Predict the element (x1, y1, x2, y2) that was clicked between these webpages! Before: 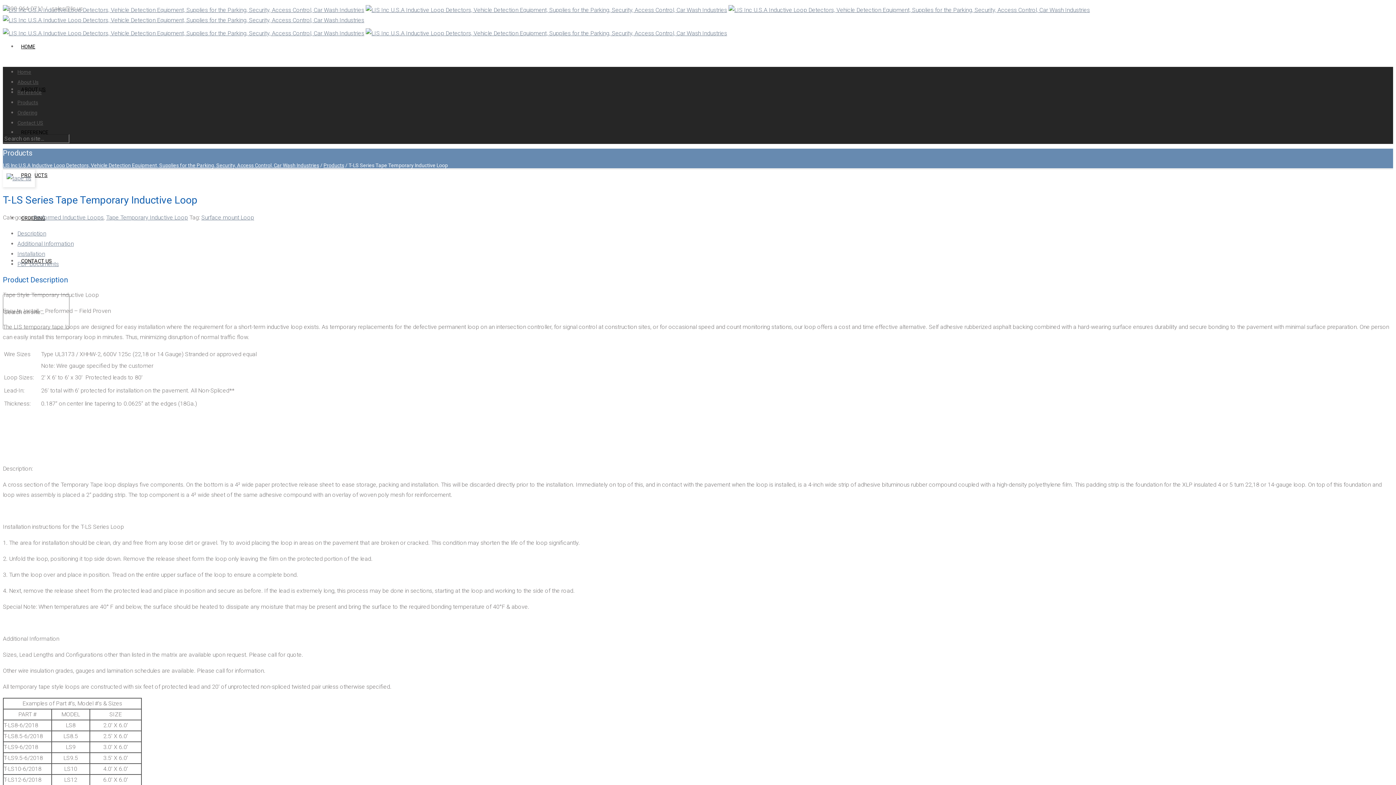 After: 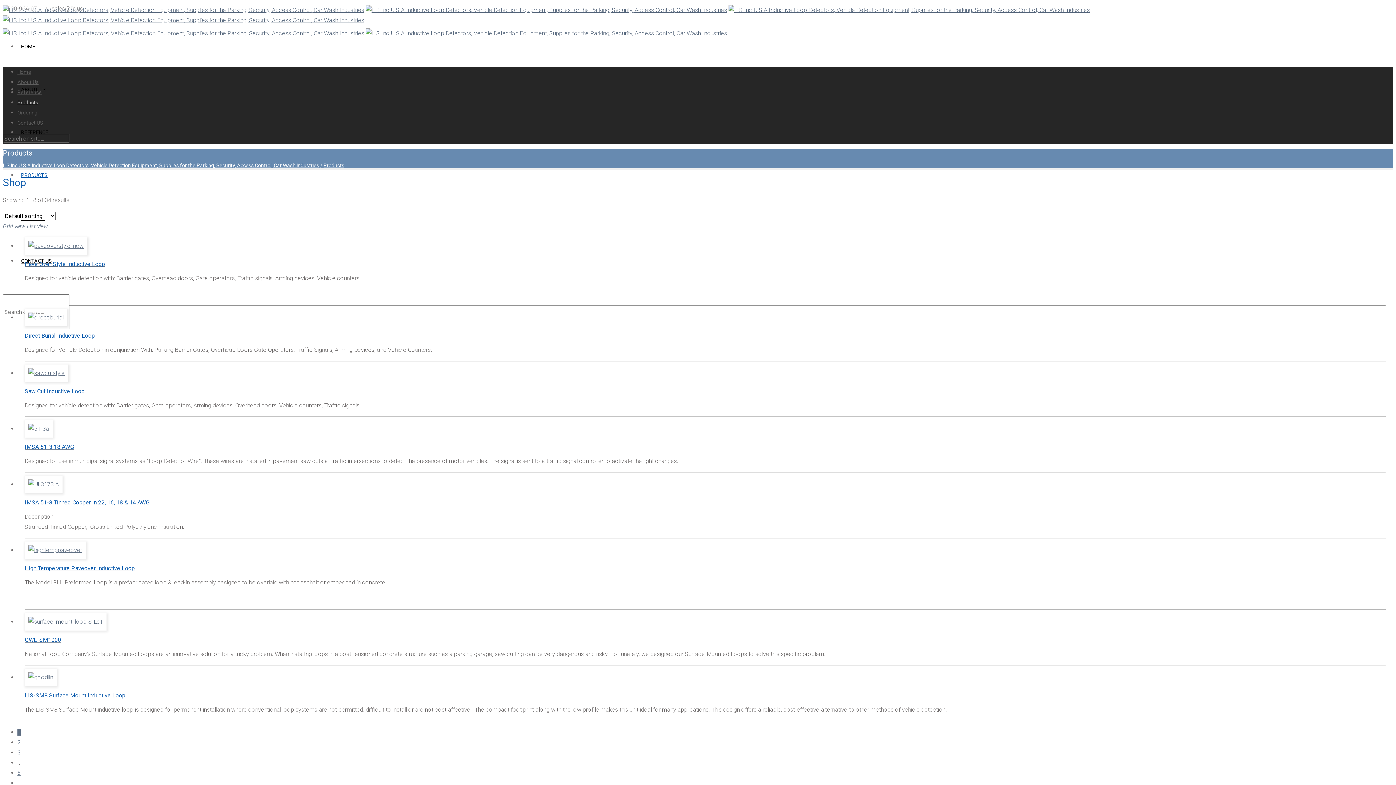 Action: label: Products bbox: (323, 162, 344, 168)